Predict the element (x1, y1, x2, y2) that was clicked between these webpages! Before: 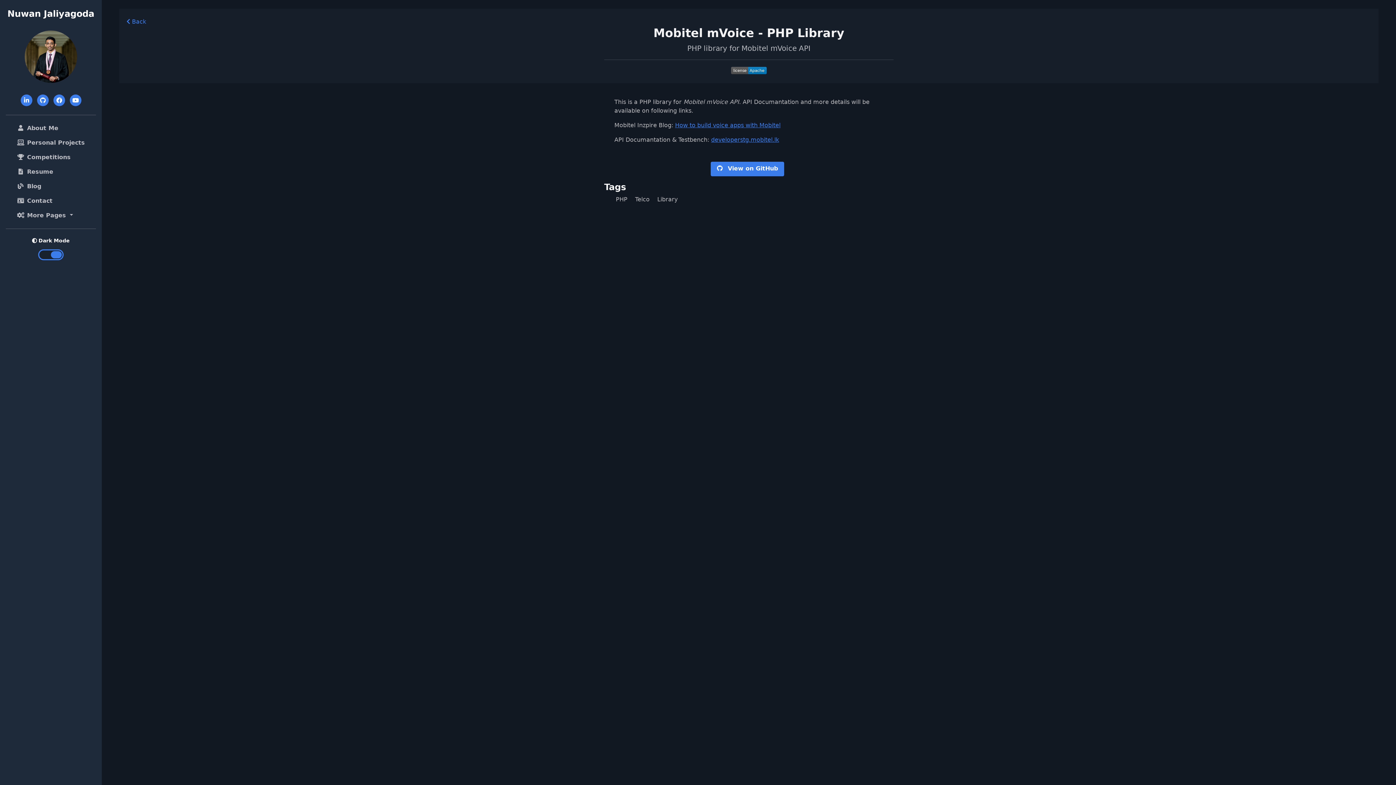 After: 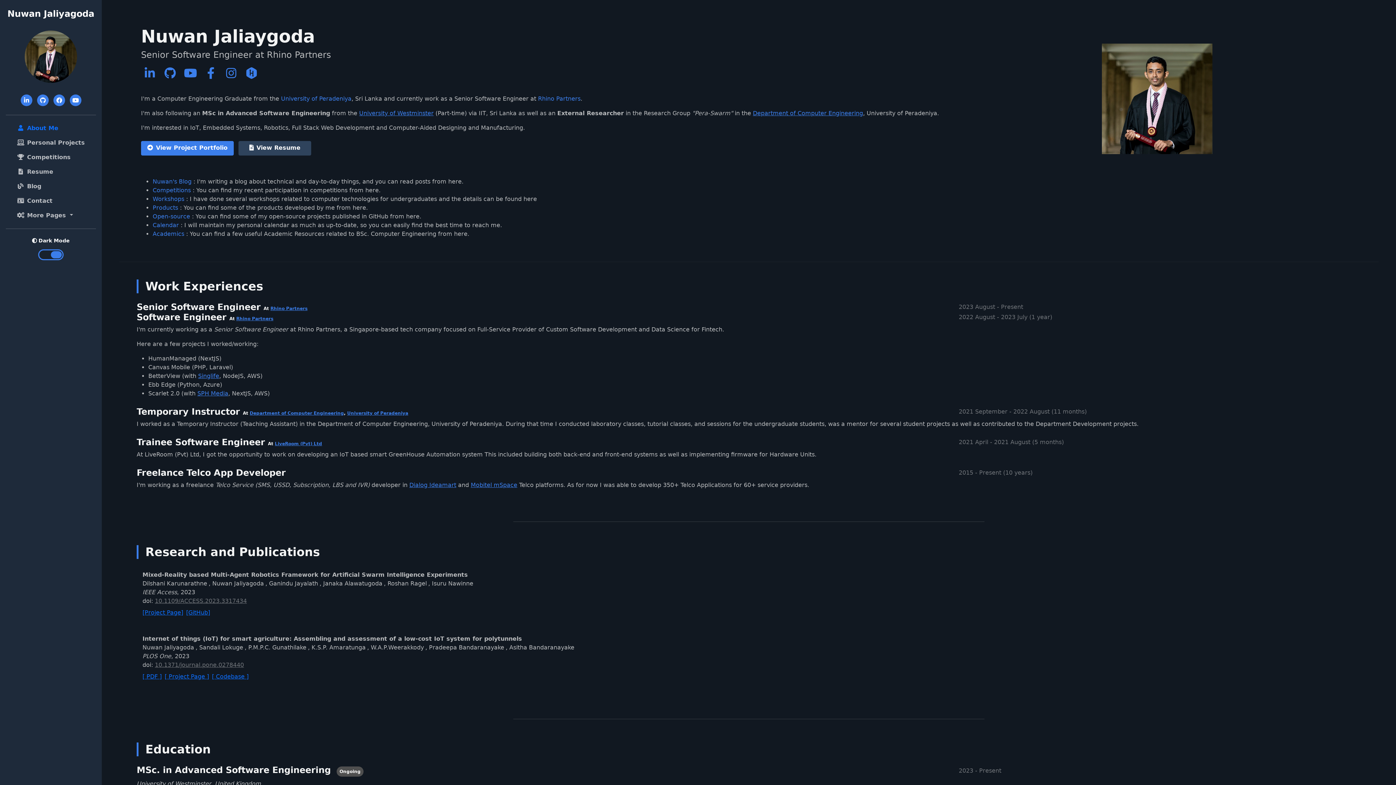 Action: bbox: (7, 8, 94, 18) label: Nuwan Jaliyagoda